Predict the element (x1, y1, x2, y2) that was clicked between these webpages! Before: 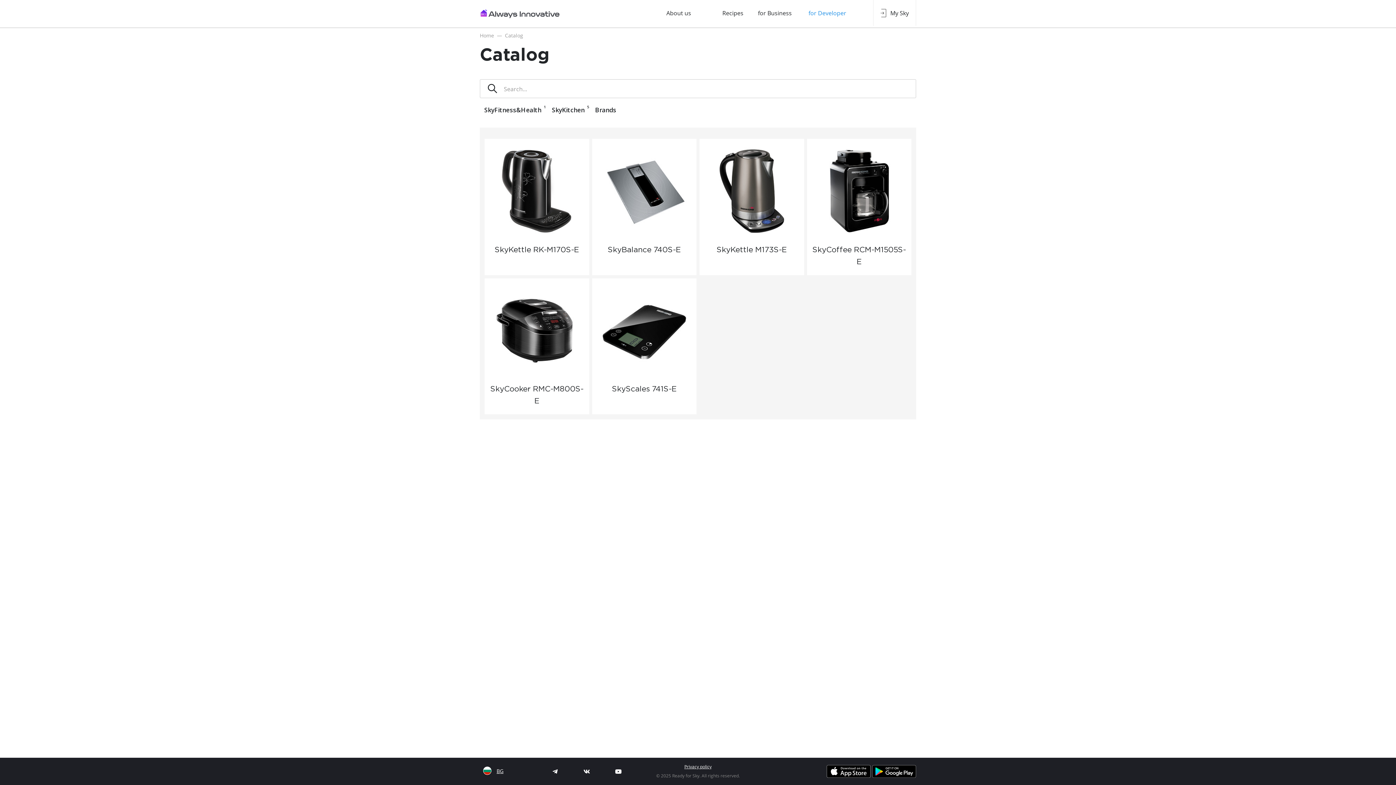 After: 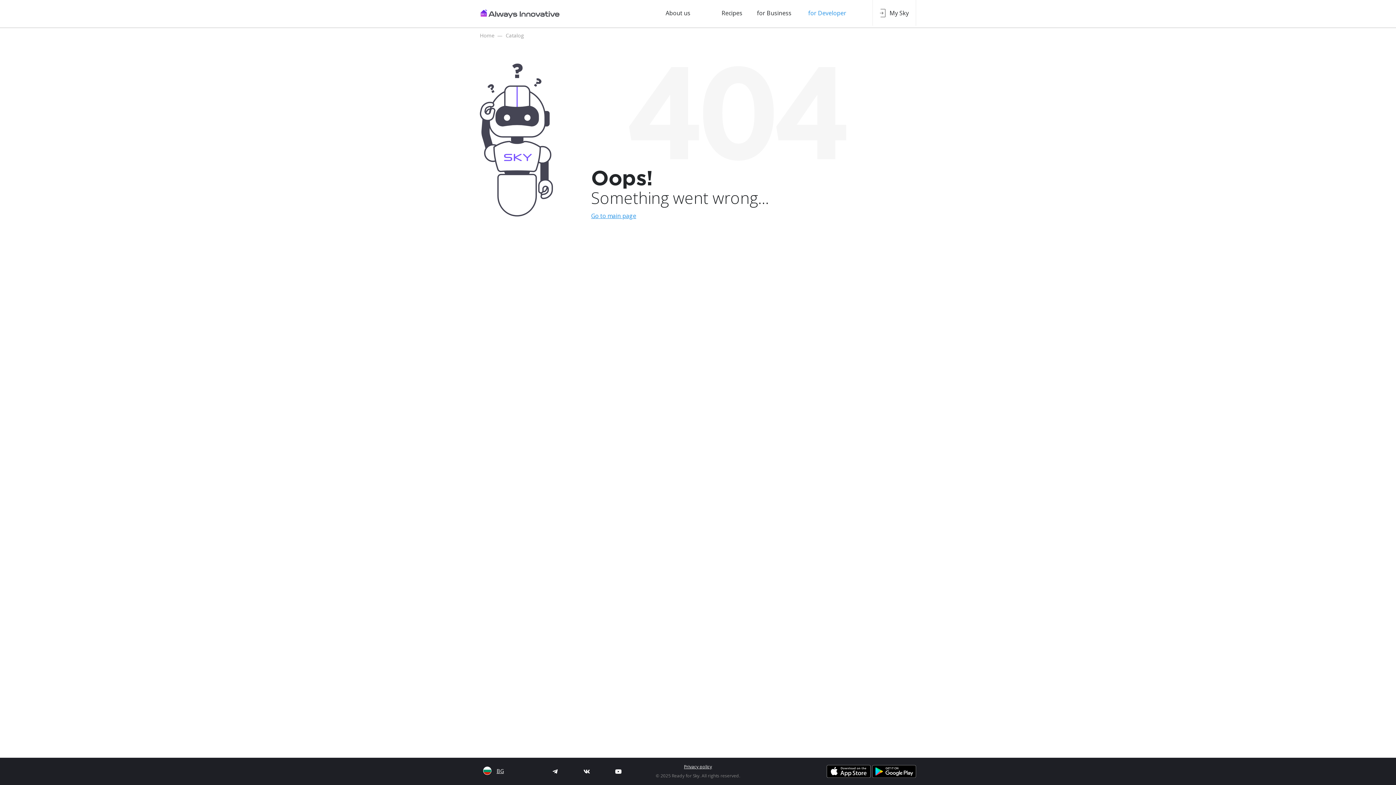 Action: bbox: (595, 105, 616, 115) label: Brands